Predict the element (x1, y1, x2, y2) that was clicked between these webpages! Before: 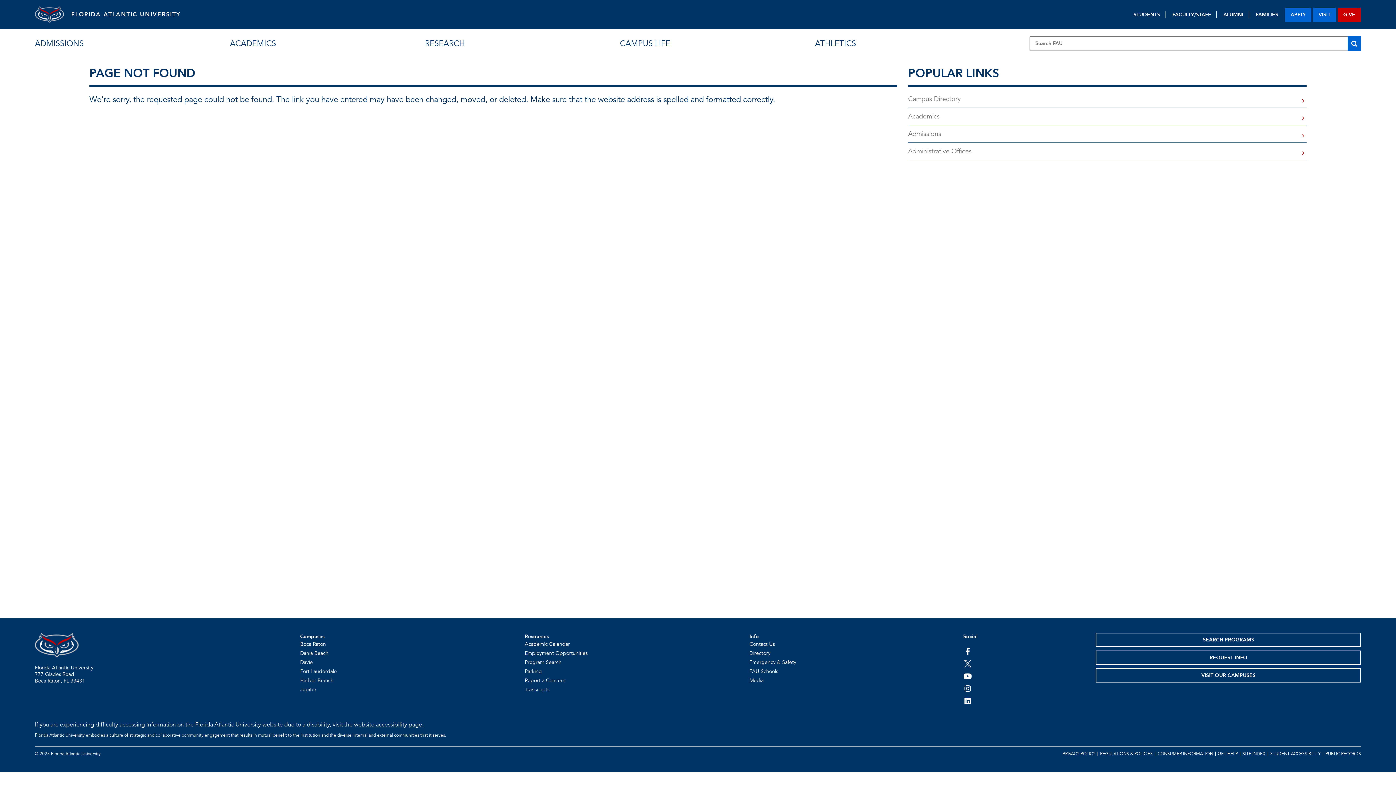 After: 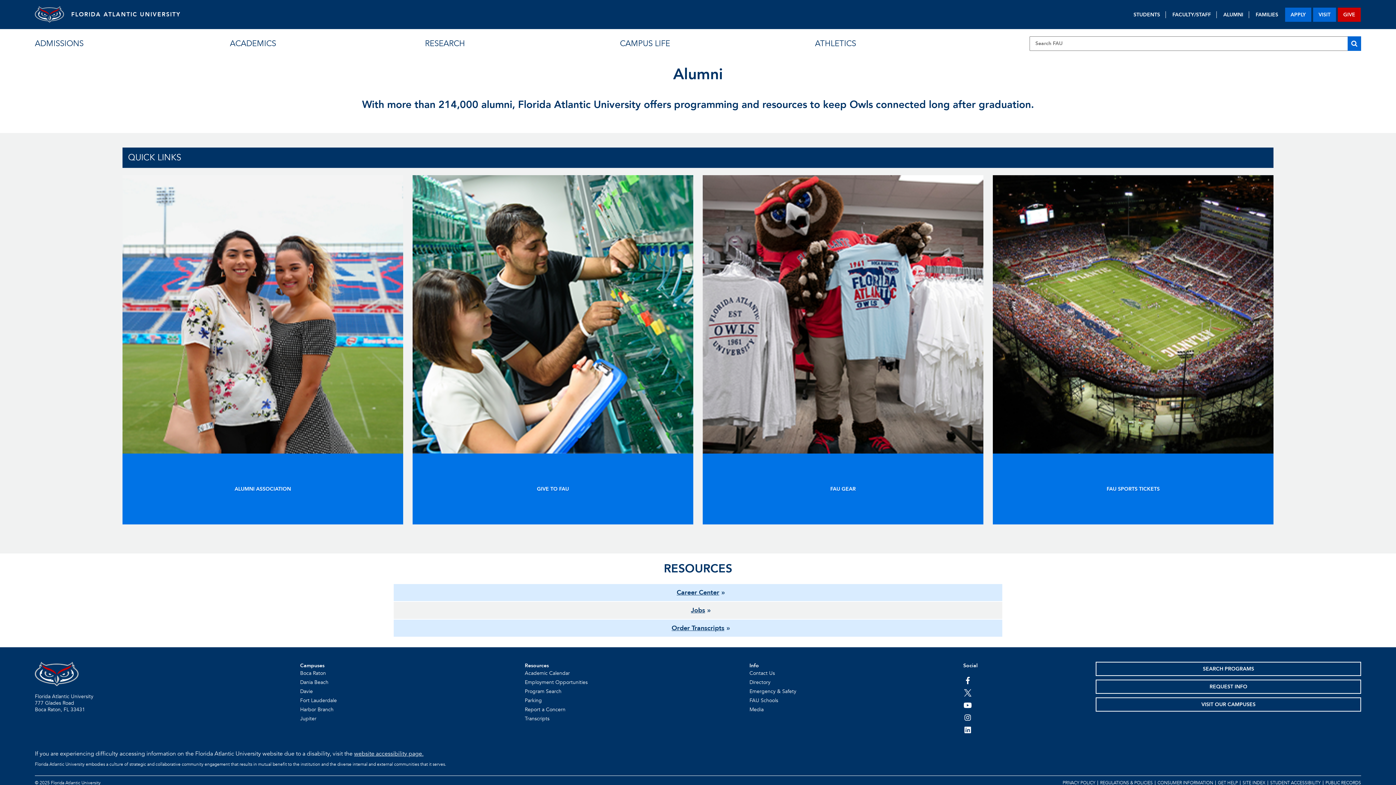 Action: bbox: (1218, 11, 1249, 18) label: ALUMNI